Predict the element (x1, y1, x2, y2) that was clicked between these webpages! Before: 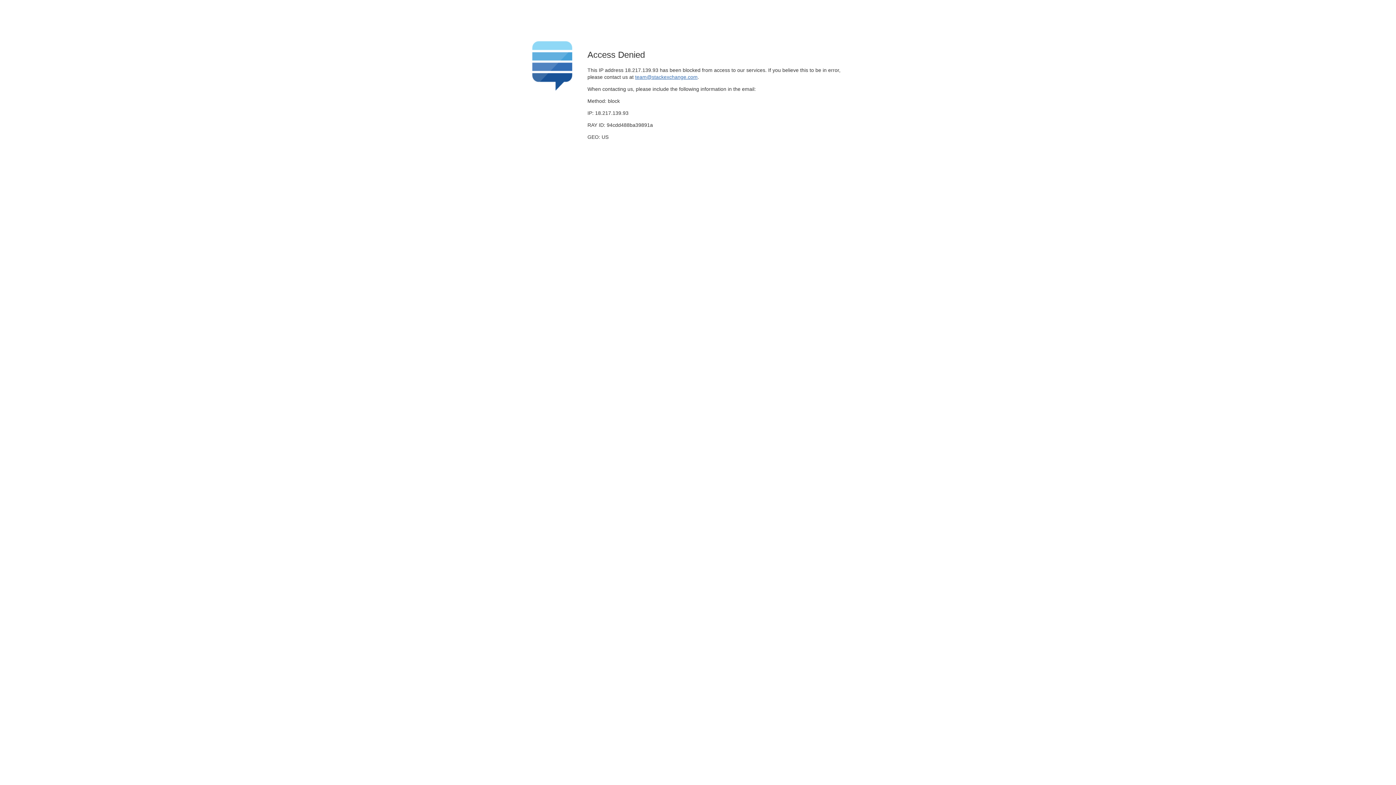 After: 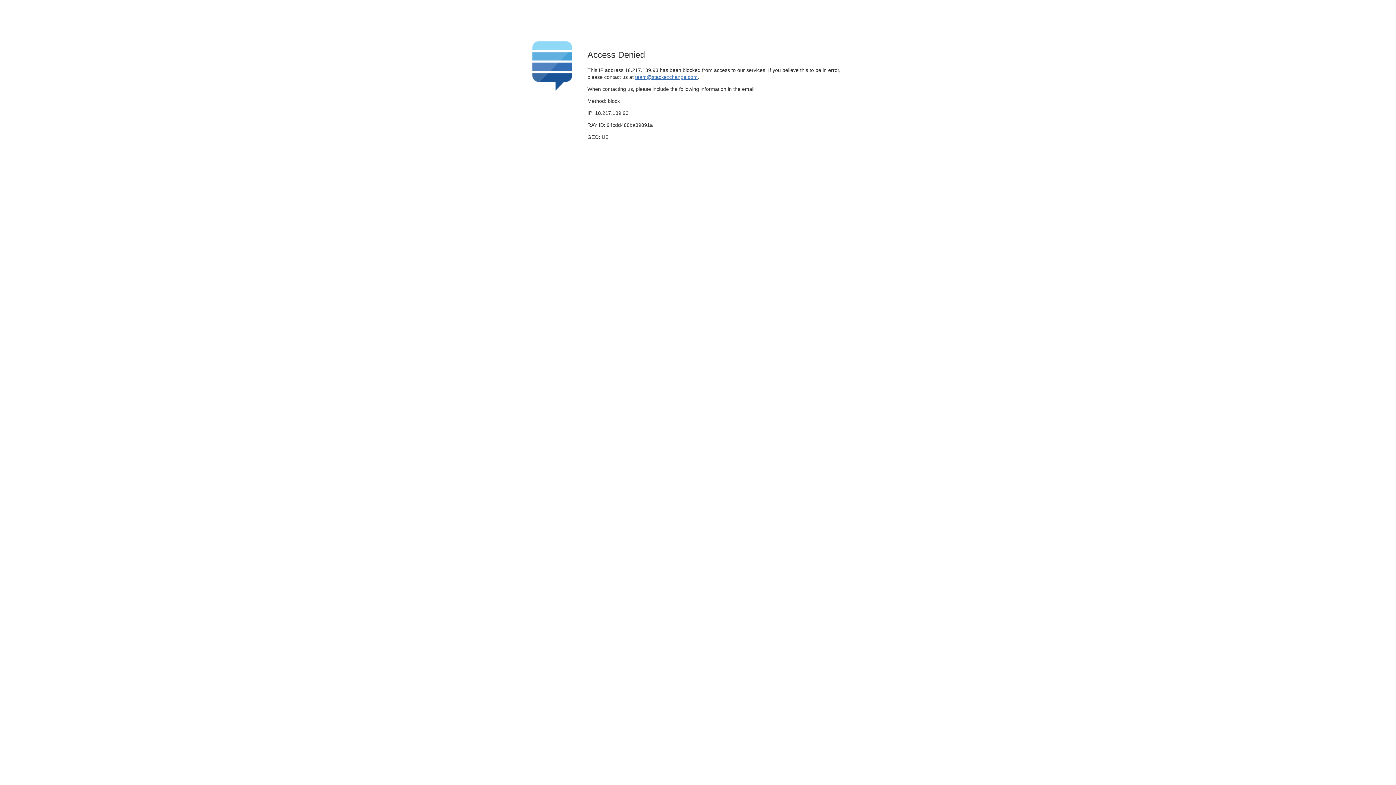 Action: bbox: (635, 74, 697, 79) label: team@stackexchange.com